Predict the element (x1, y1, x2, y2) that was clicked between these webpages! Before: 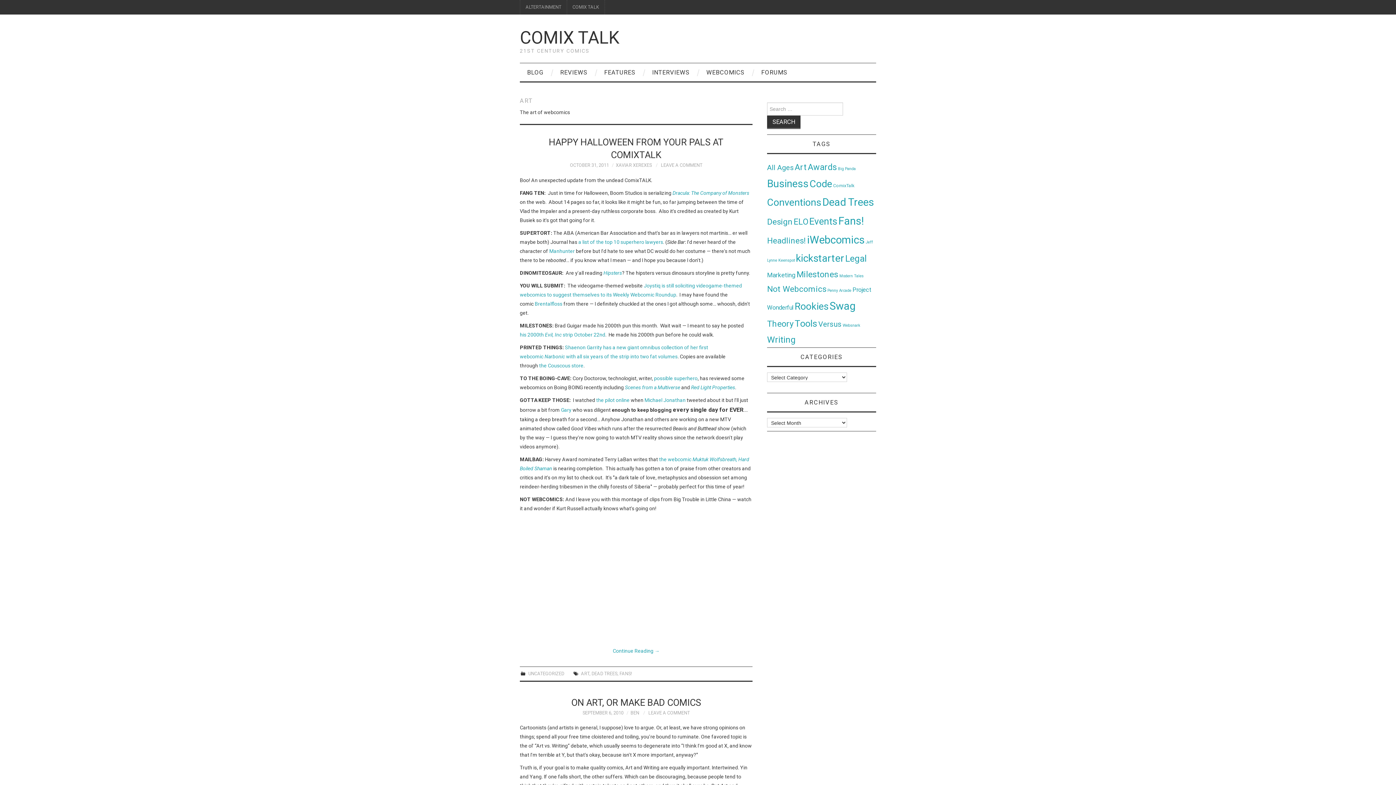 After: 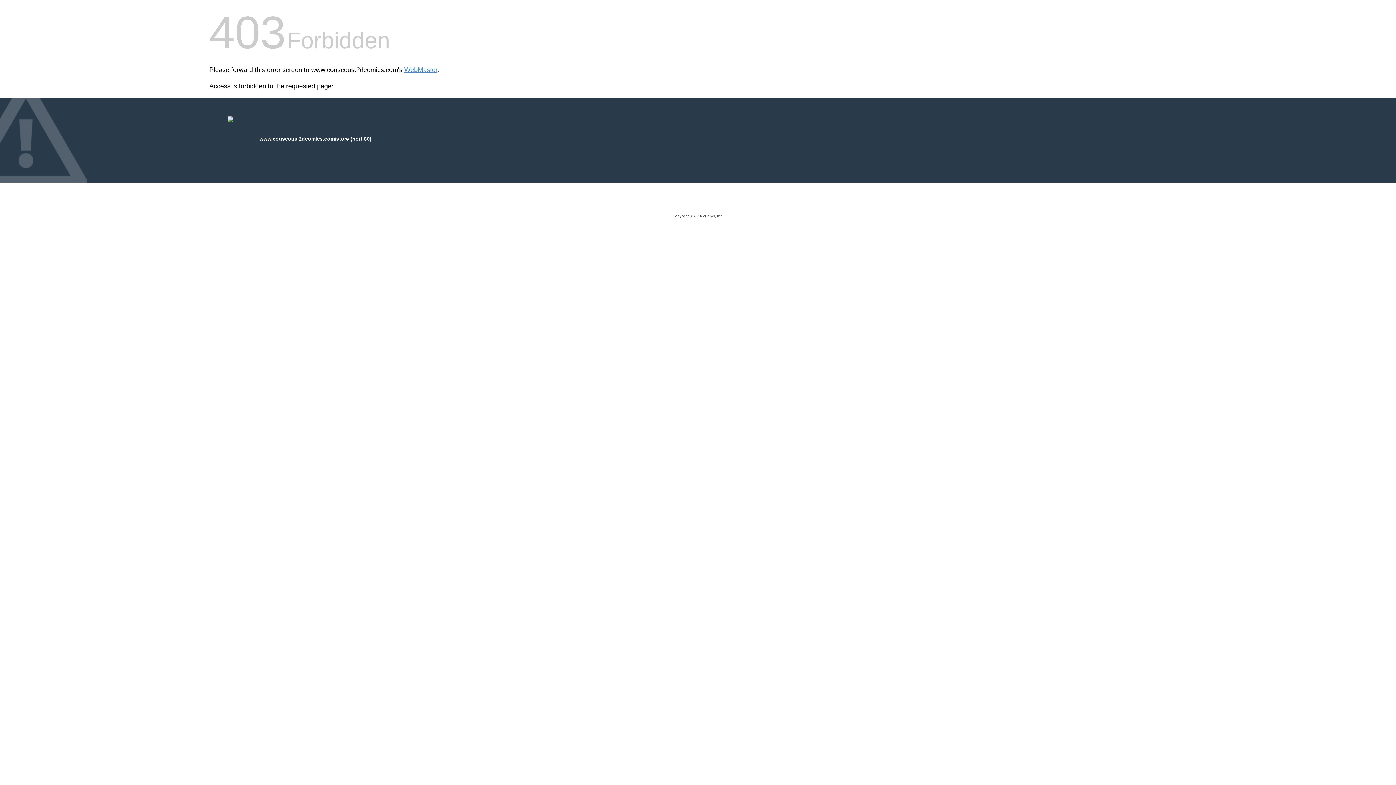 Action: bbox: (539, 362, 583, 368) label: the Couscous store